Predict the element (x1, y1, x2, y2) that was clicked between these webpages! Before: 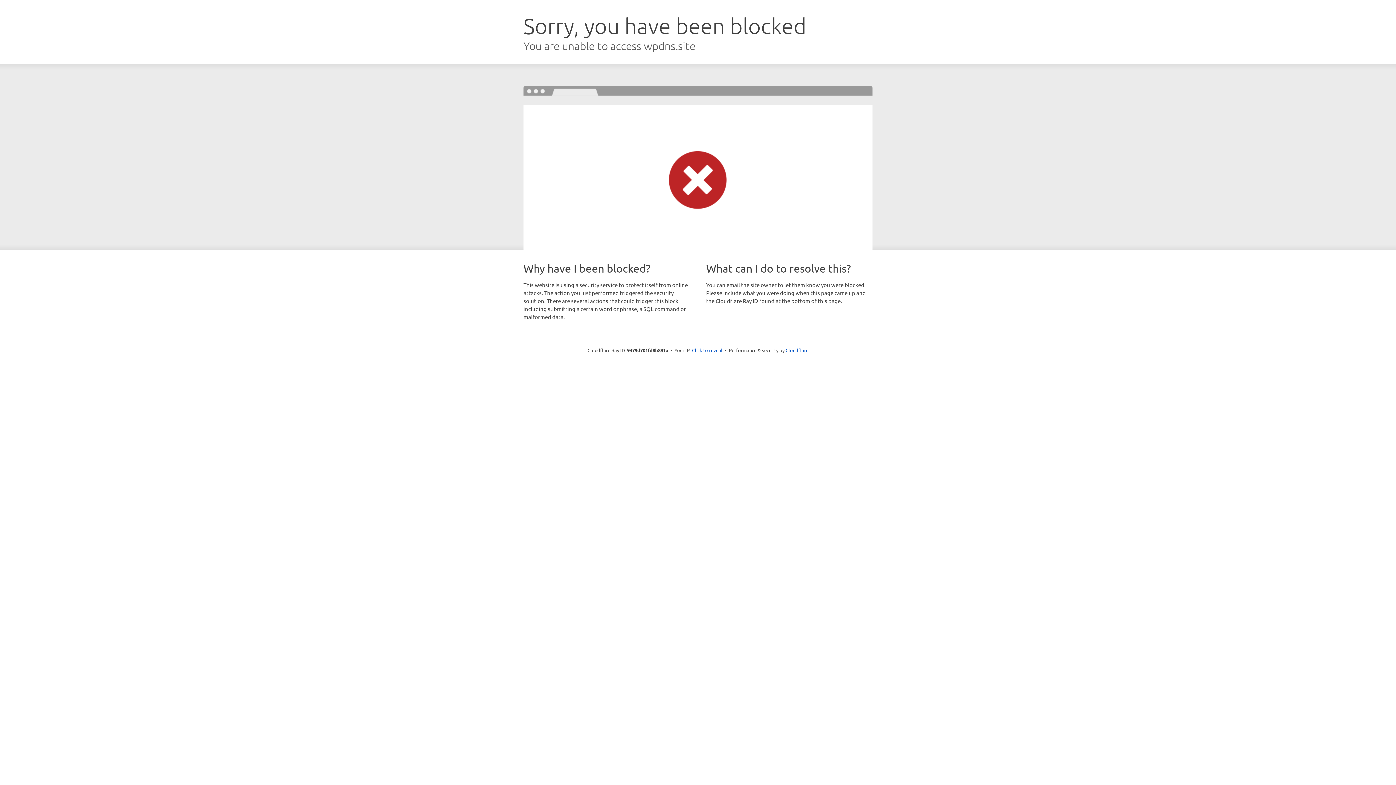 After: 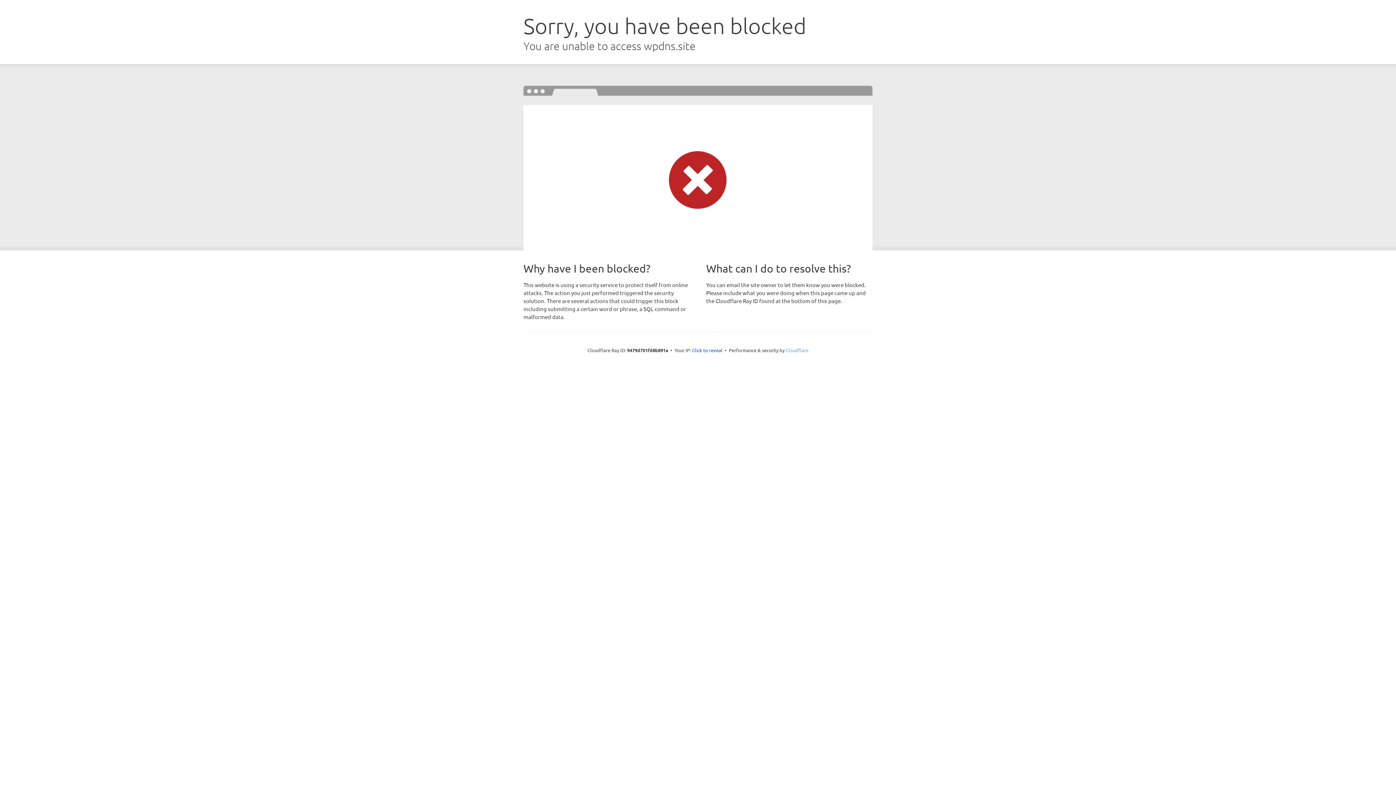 Action: label: Cloudflare bbox: (785, 347, 808, 353)